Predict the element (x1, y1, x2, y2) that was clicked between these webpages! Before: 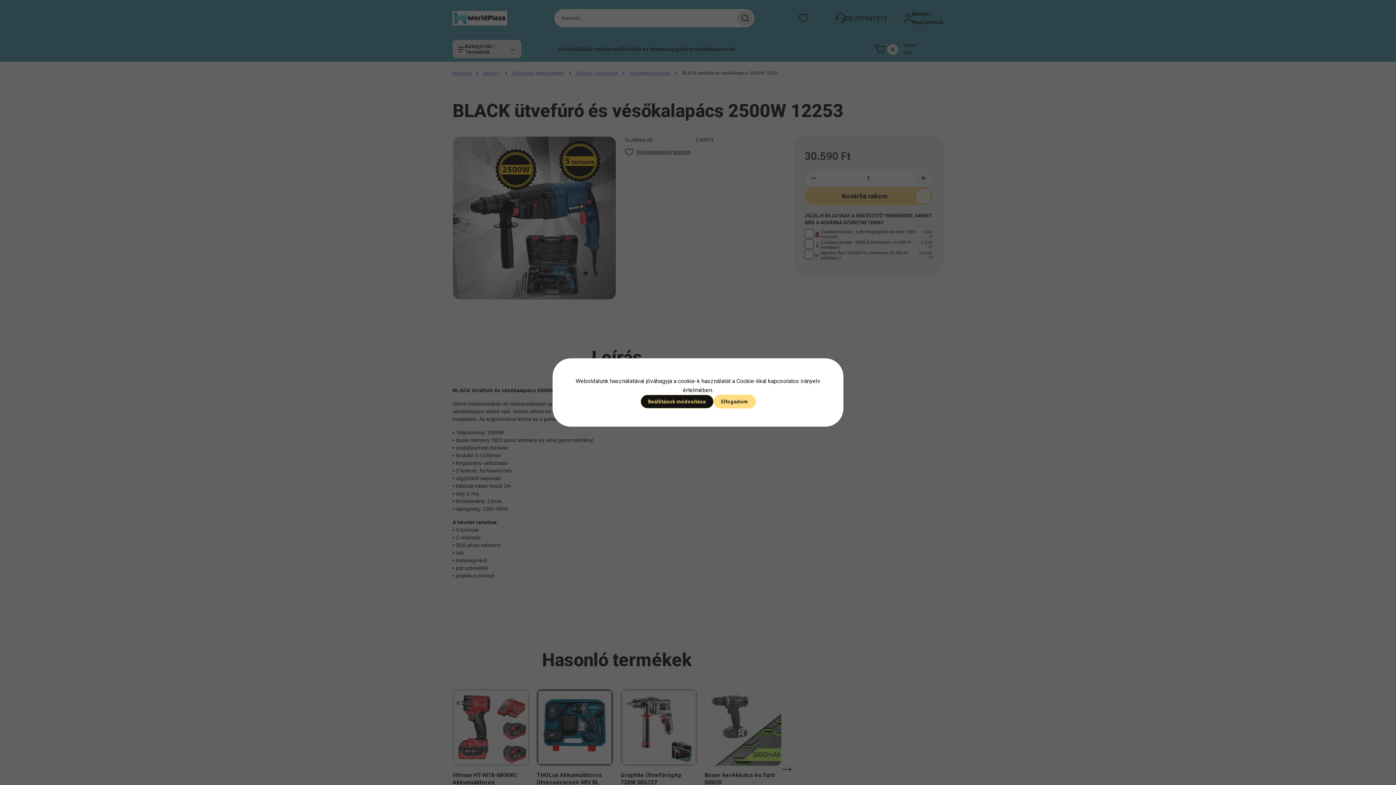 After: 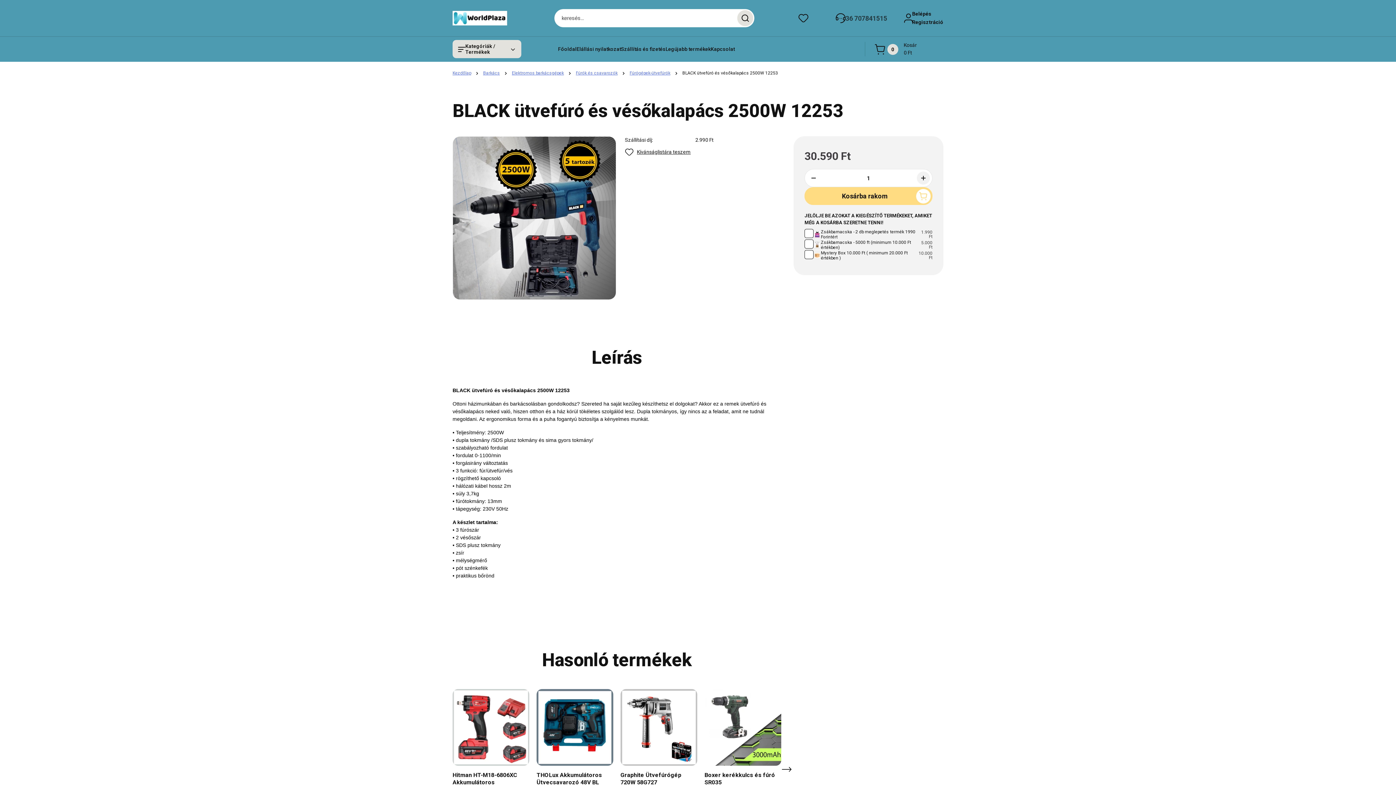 Action: label: Elfogadom bbox: (713, 394, 755, 408)